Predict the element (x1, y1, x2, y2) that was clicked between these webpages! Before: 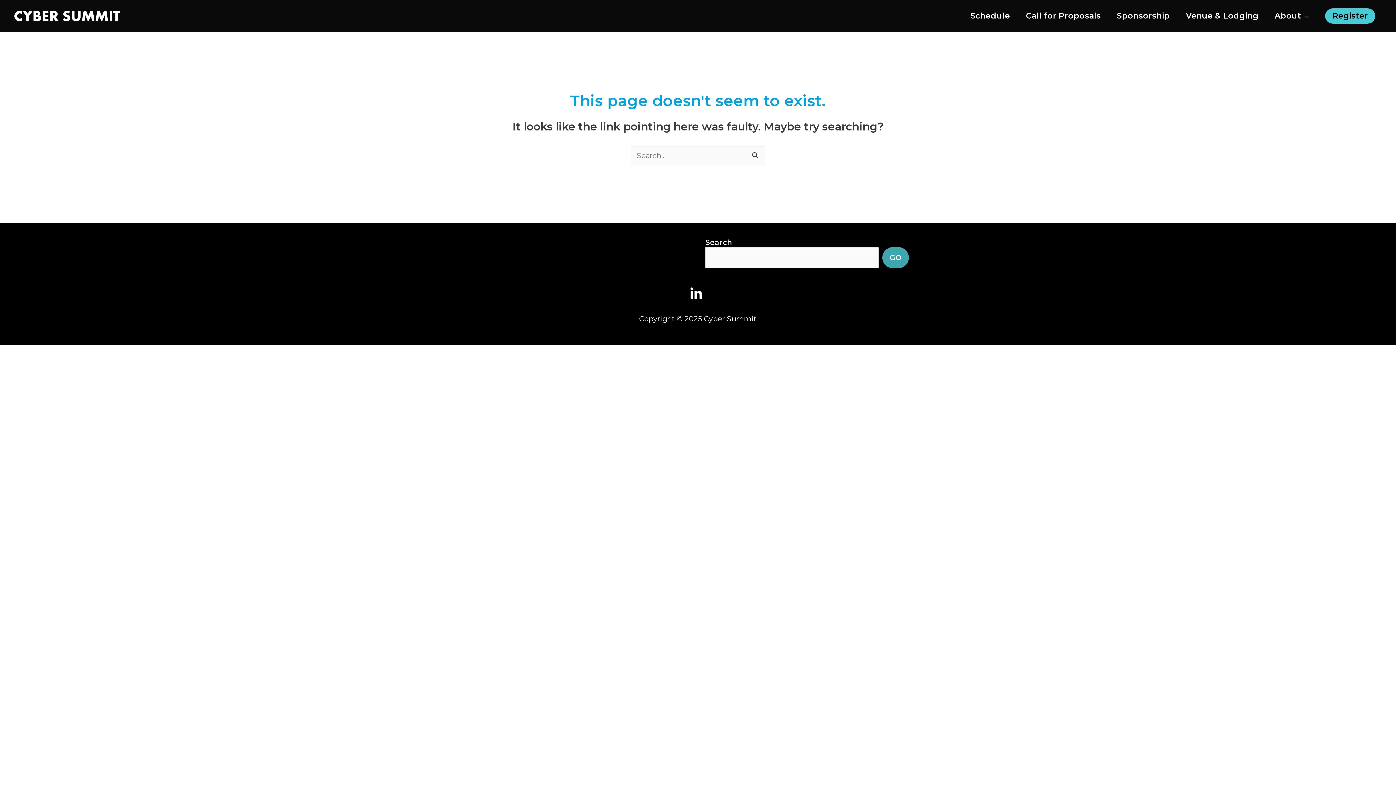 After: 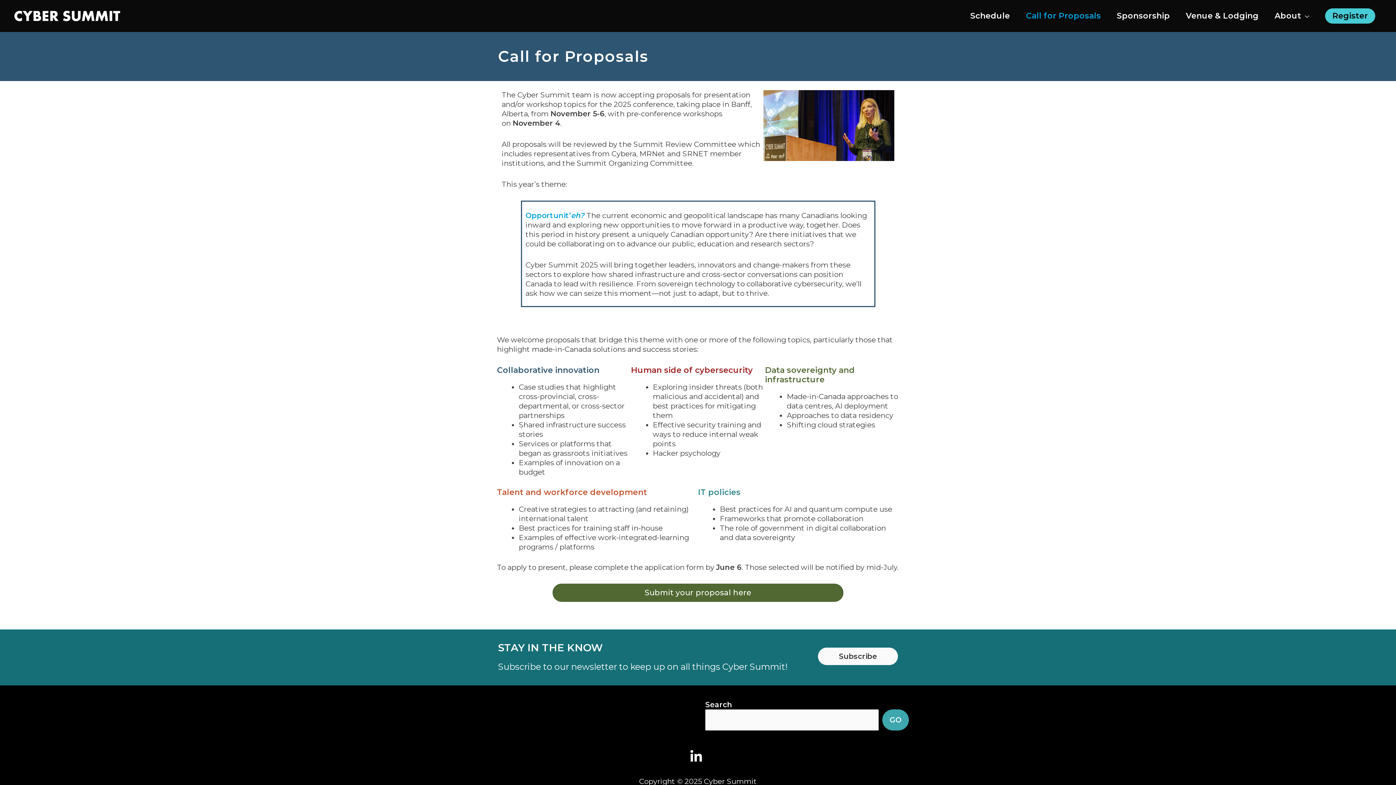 Action: bbox: (1018, 0, 1109, 32) label: Call for Proposals